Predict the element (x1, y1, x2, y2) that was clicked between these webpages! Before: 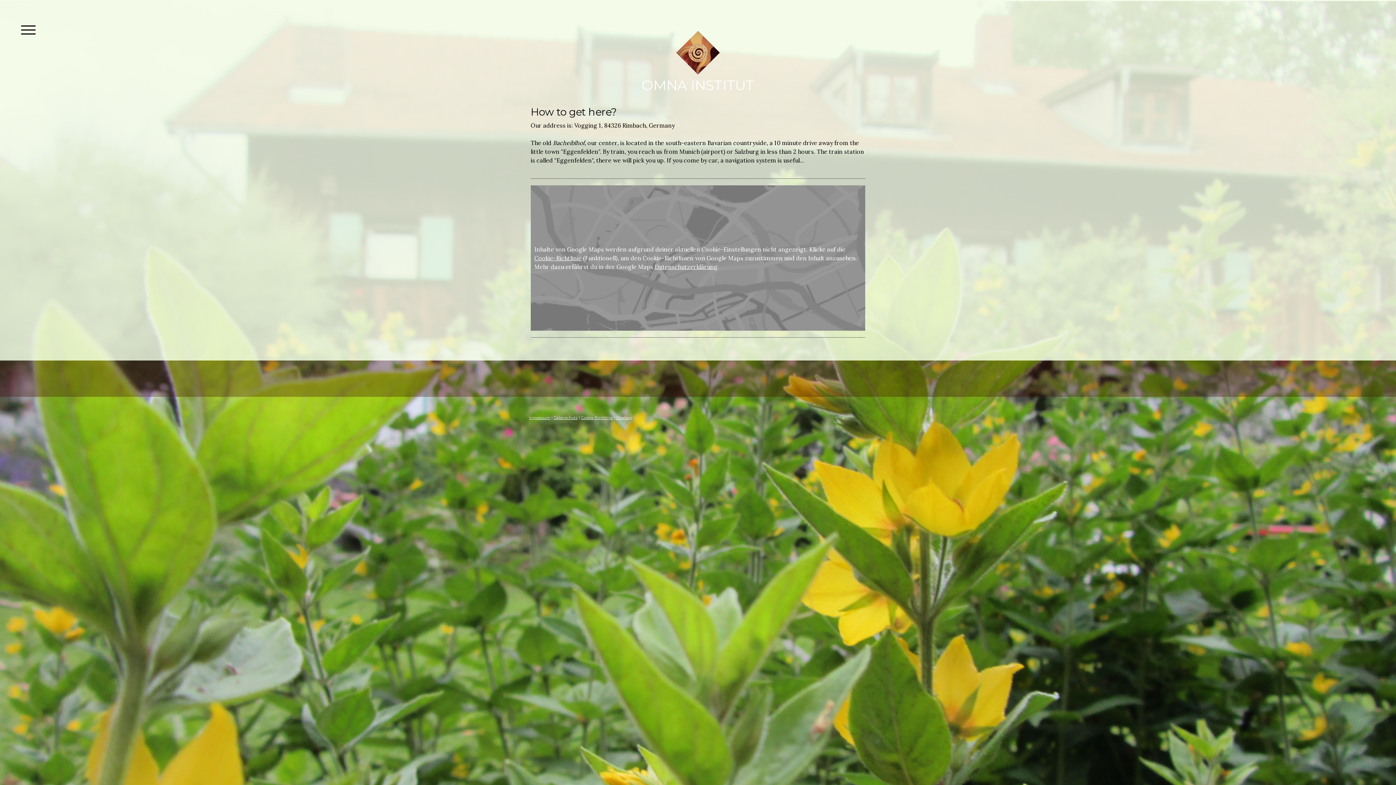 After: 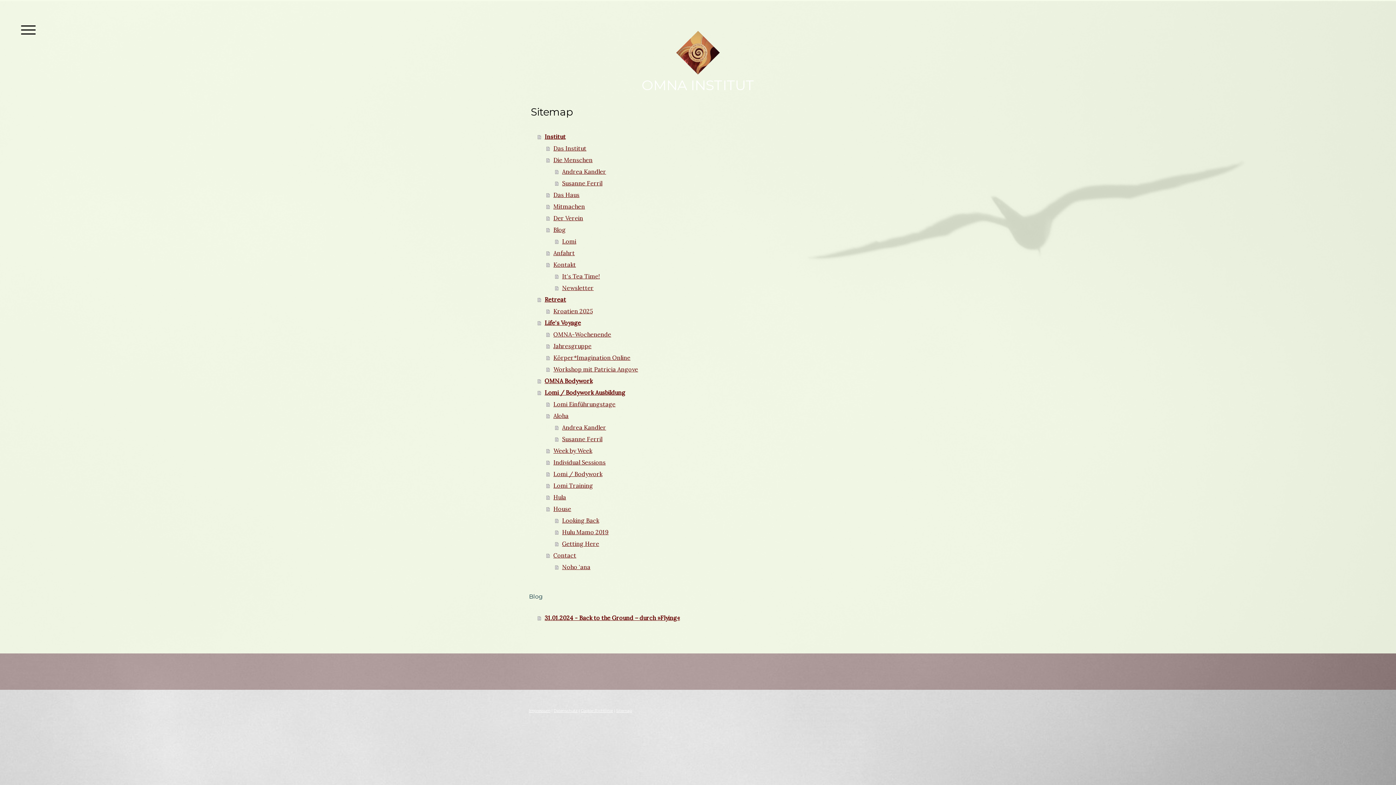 Action: bbox: (616, 415, 632, 420) label: Sitemap